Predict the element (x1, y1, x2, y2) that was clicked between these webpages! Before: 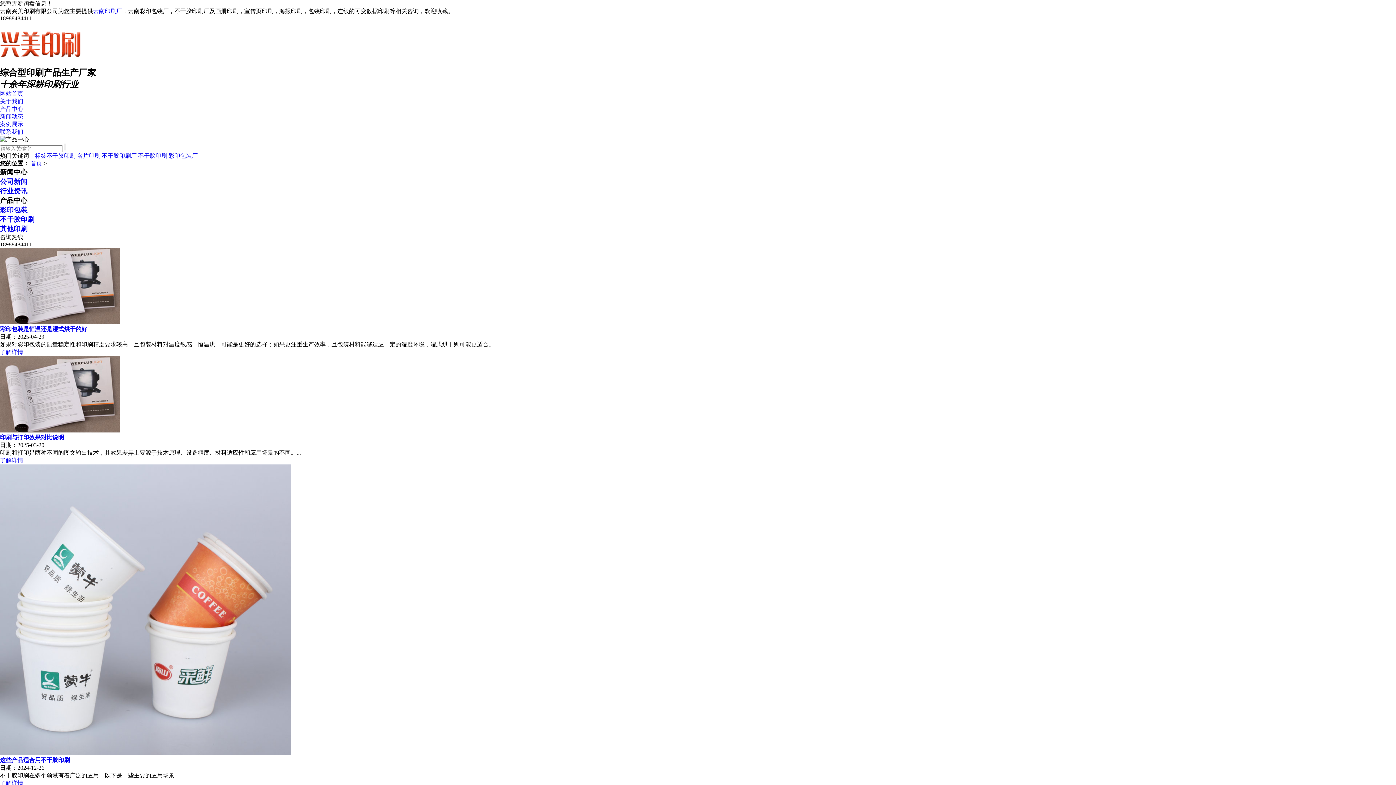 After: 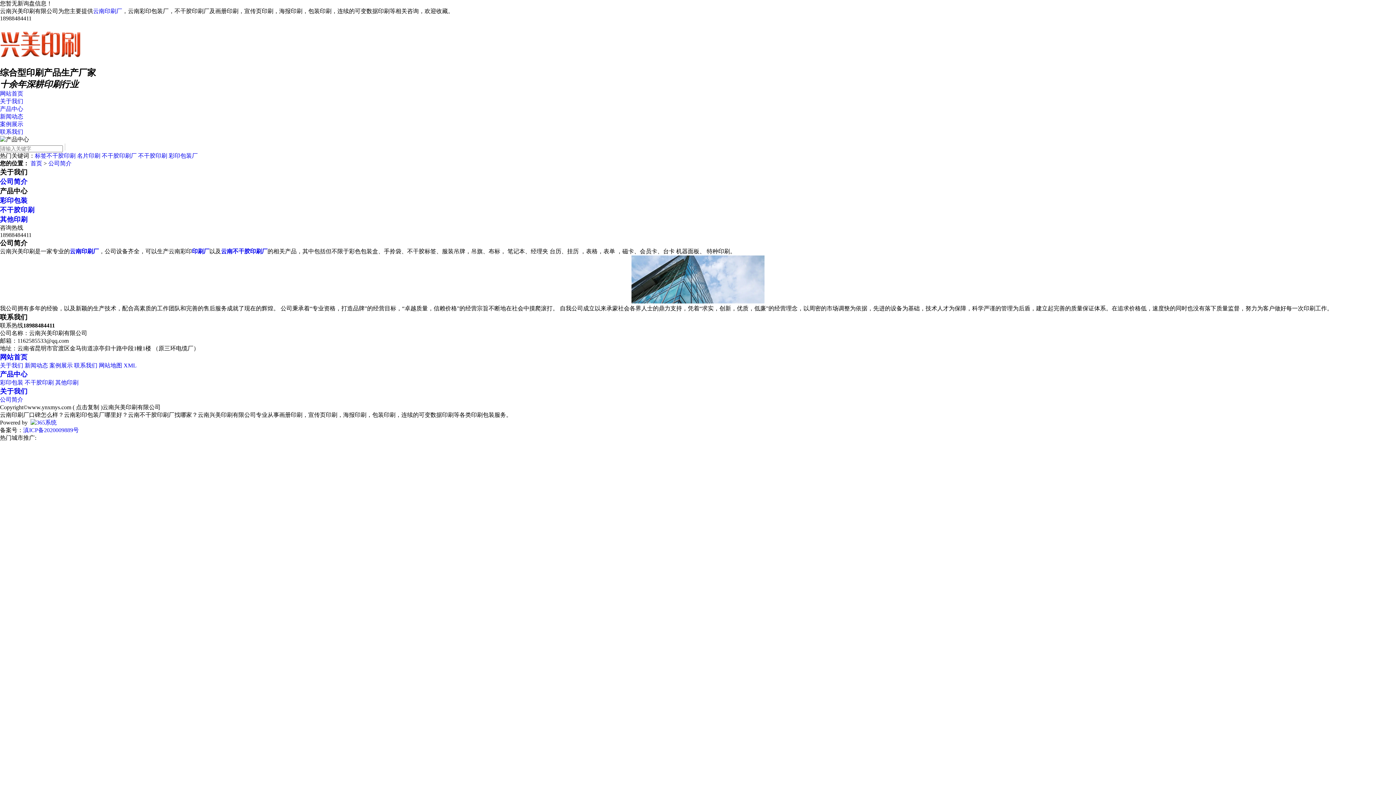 Action: label: 关于我们 bbox: (0, 98, 23, 104)